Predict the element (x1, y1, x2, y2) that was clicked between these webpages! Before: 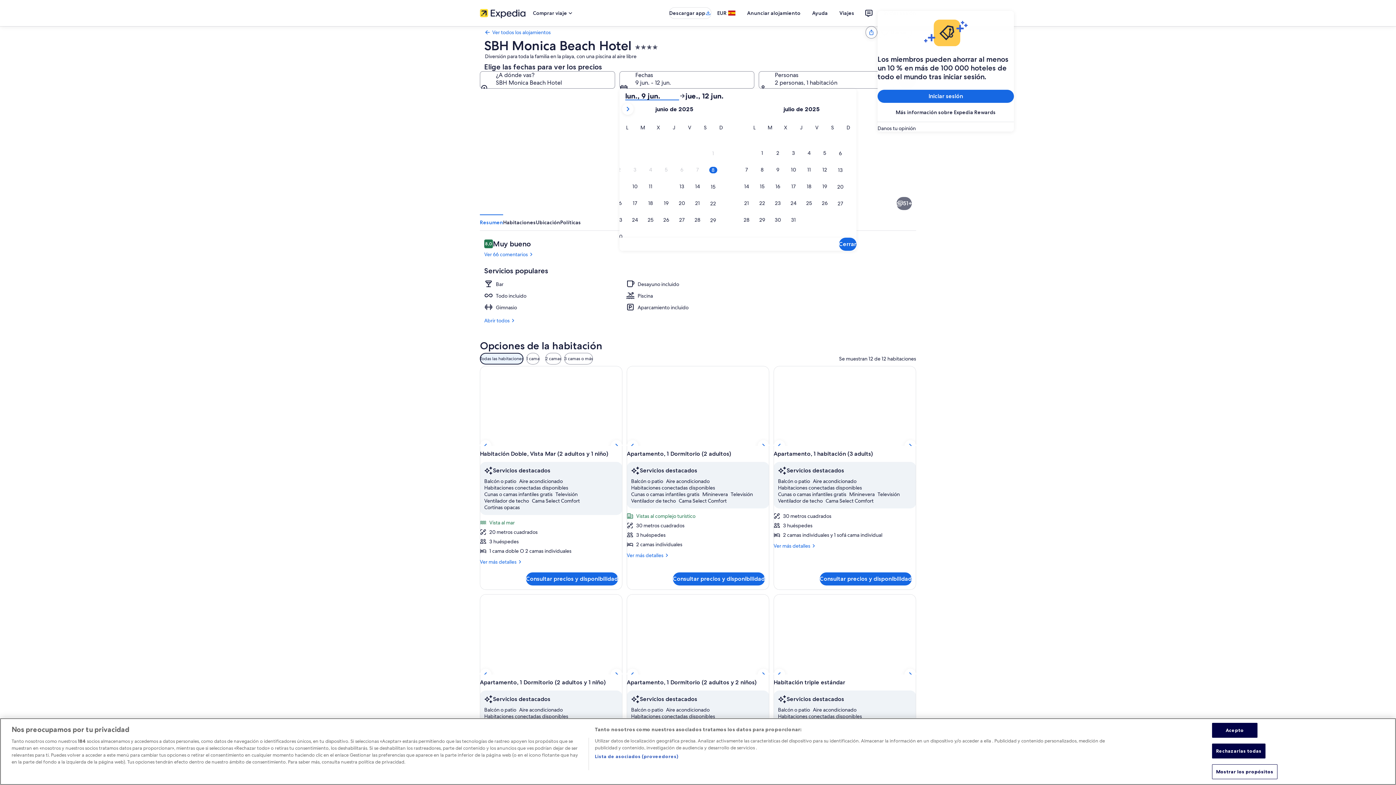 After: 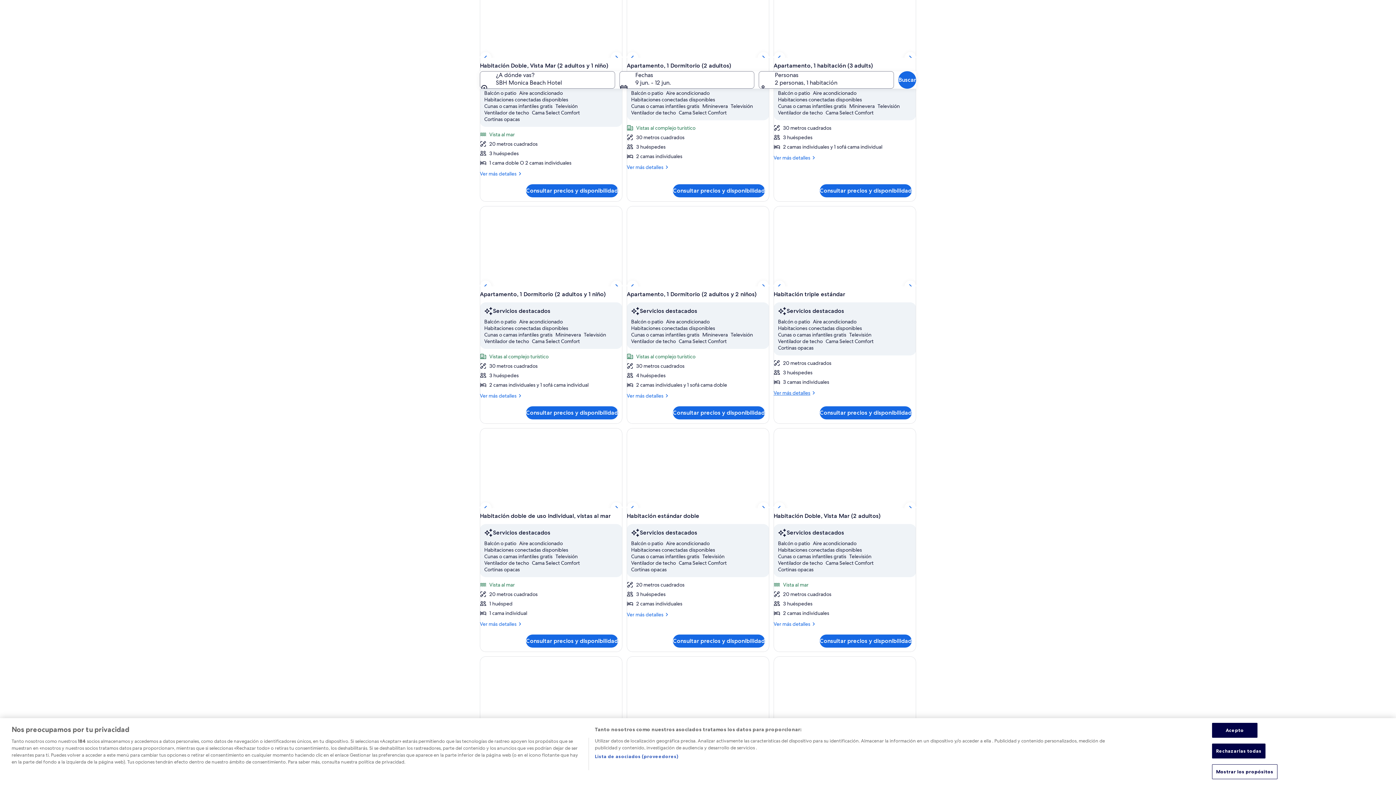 Action: label: Ver más detalles
Más detalles de Habitación triple estándar bbox: (773, 778, 916, 784)